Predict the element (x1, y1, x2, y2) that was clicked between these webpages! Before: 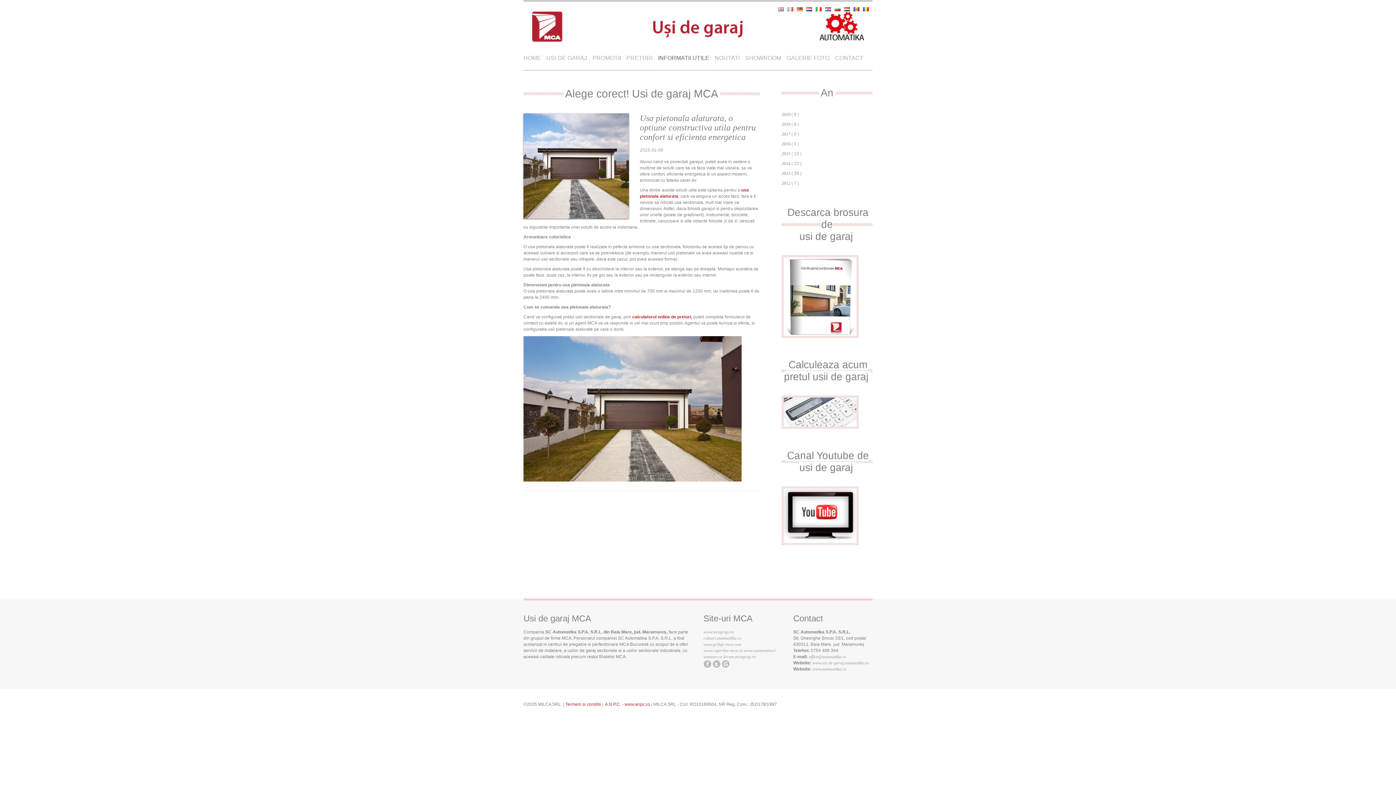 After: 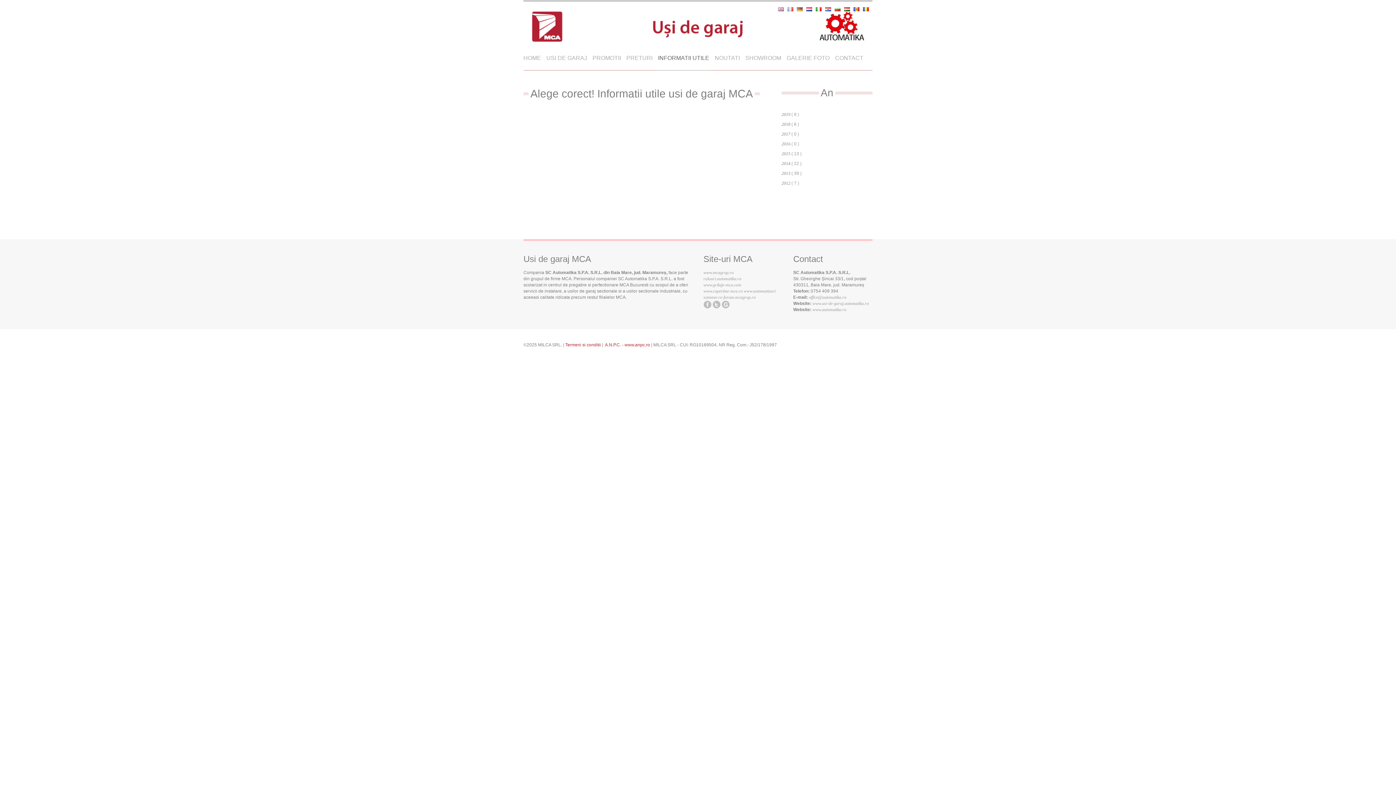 Action: bbox: (781, 141, 791, 146) label: 2016 